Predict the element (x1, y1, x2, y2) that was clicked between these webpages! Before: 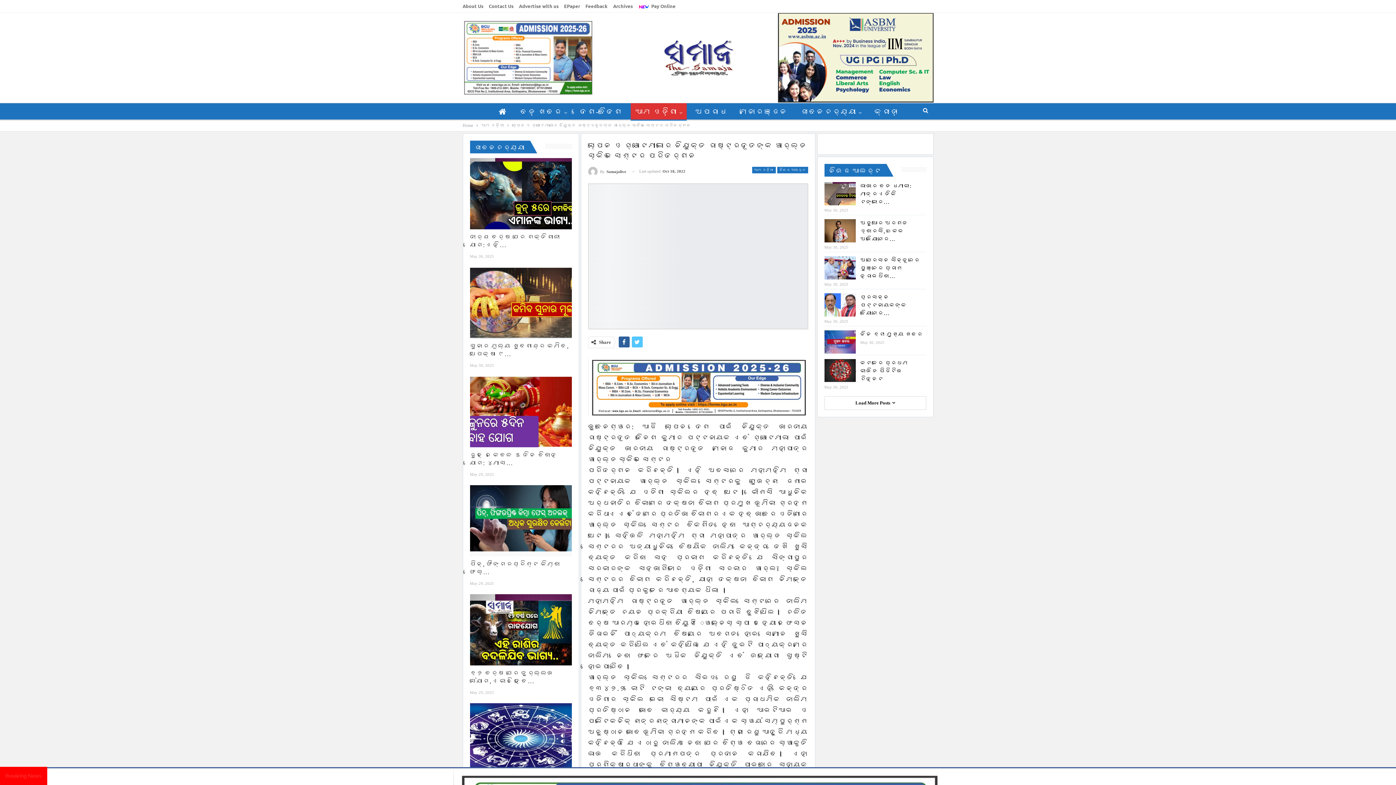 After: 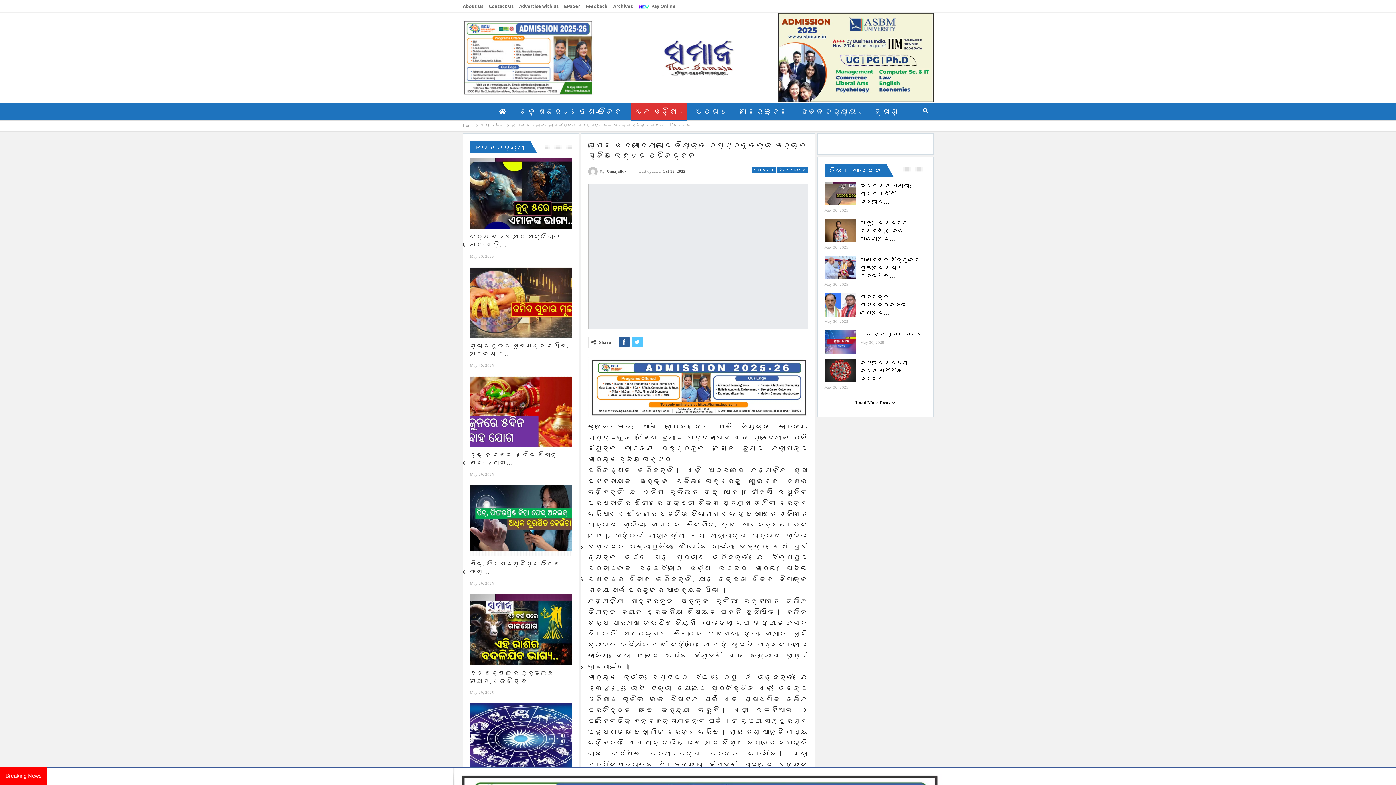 Action: bbox: (462, 54, 593, 59)